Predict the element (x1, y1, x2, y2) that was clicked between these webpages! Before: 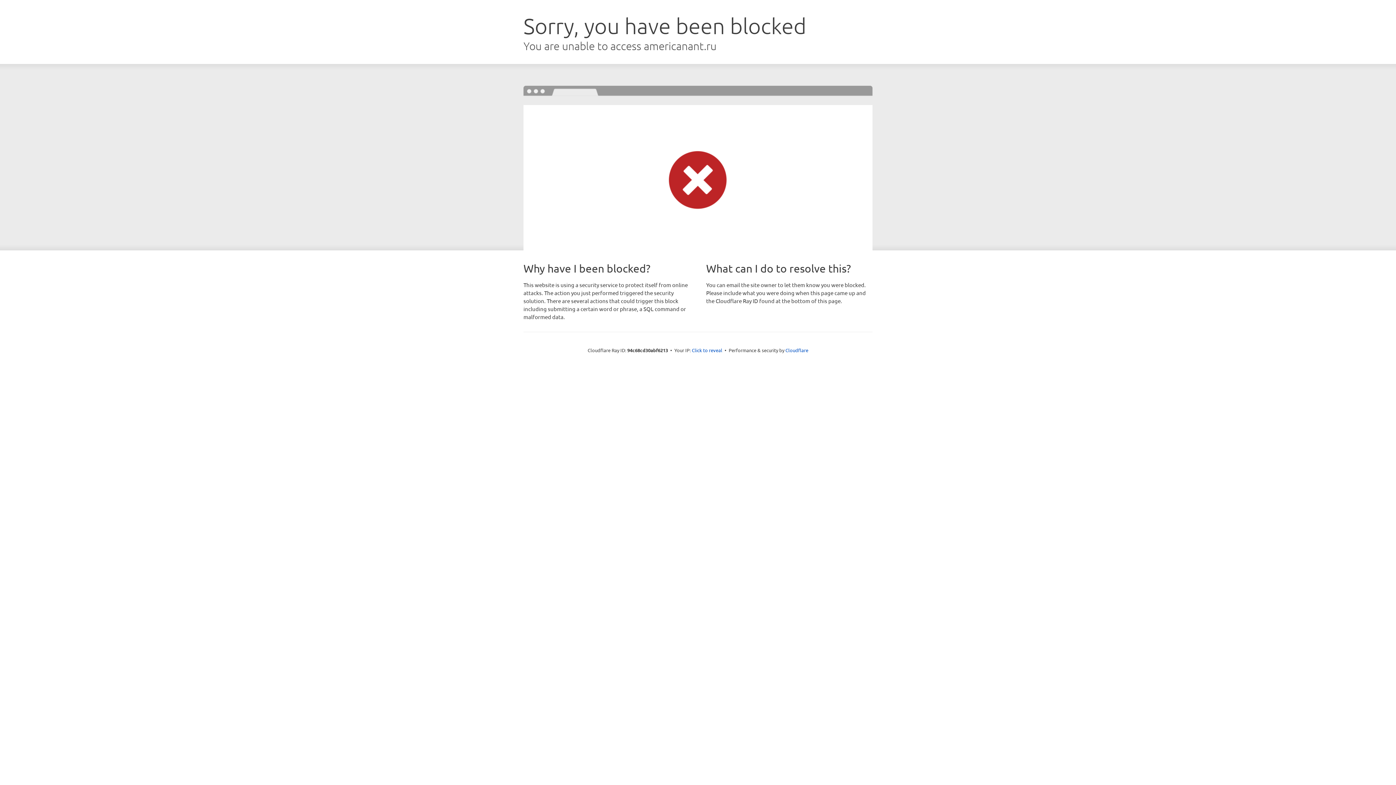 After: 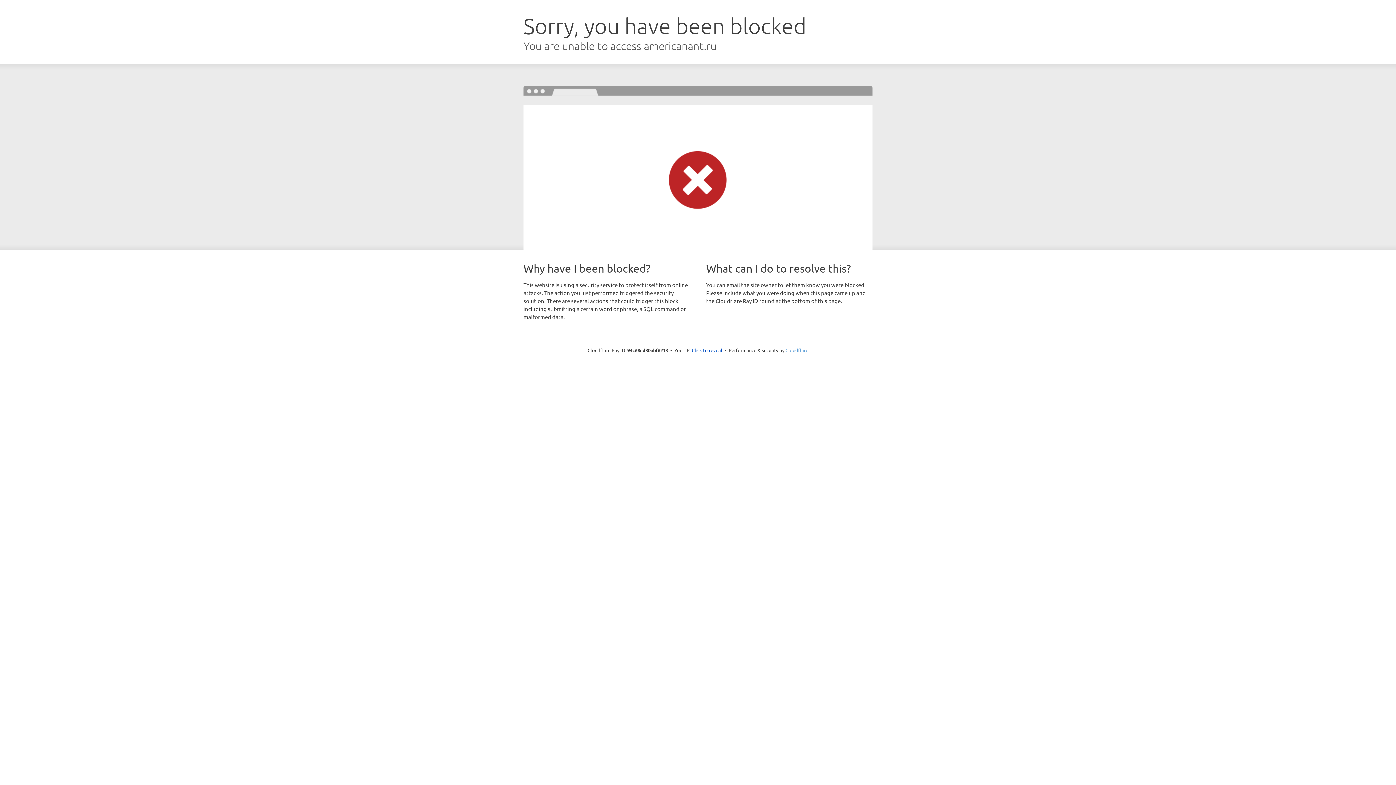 Action: bbox: (785, 347, 808, 353) label: Cloudflare